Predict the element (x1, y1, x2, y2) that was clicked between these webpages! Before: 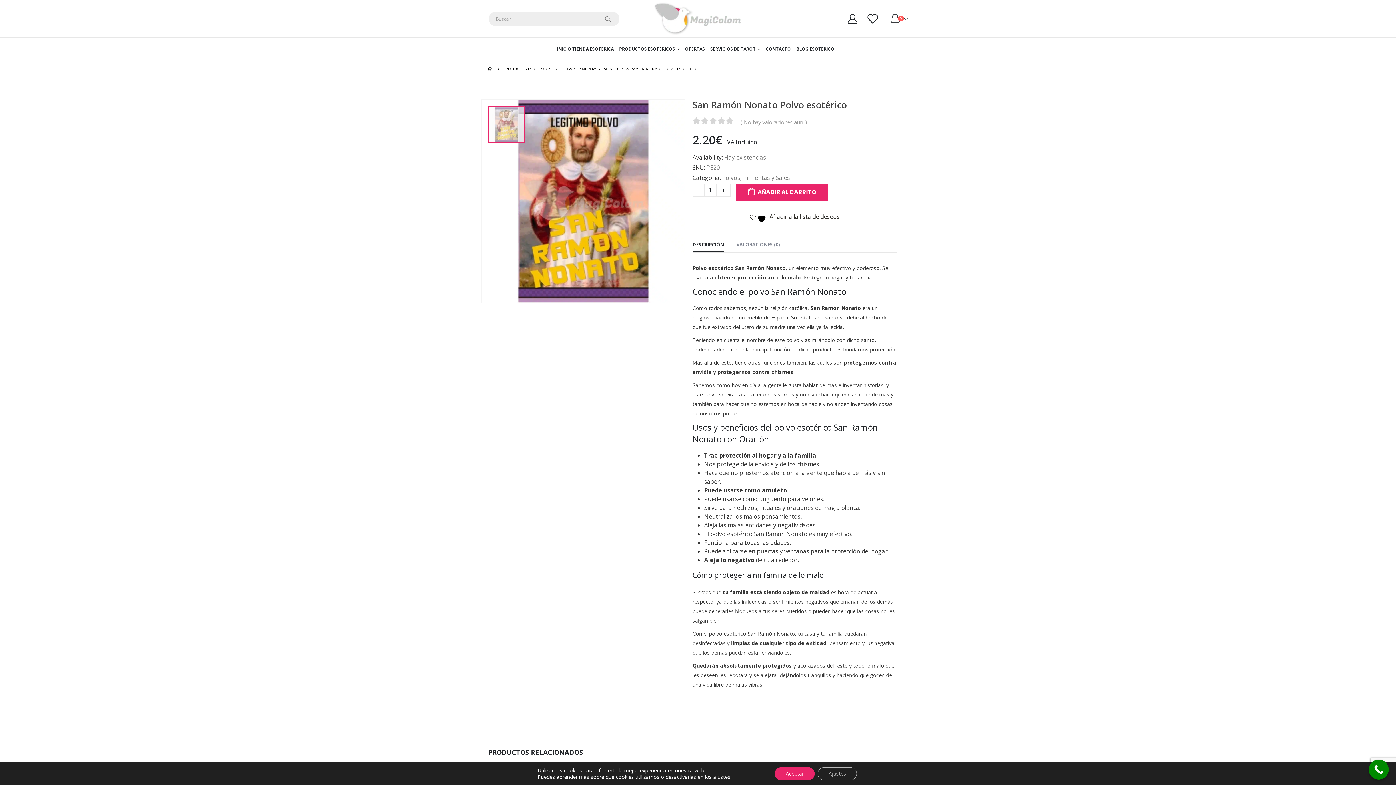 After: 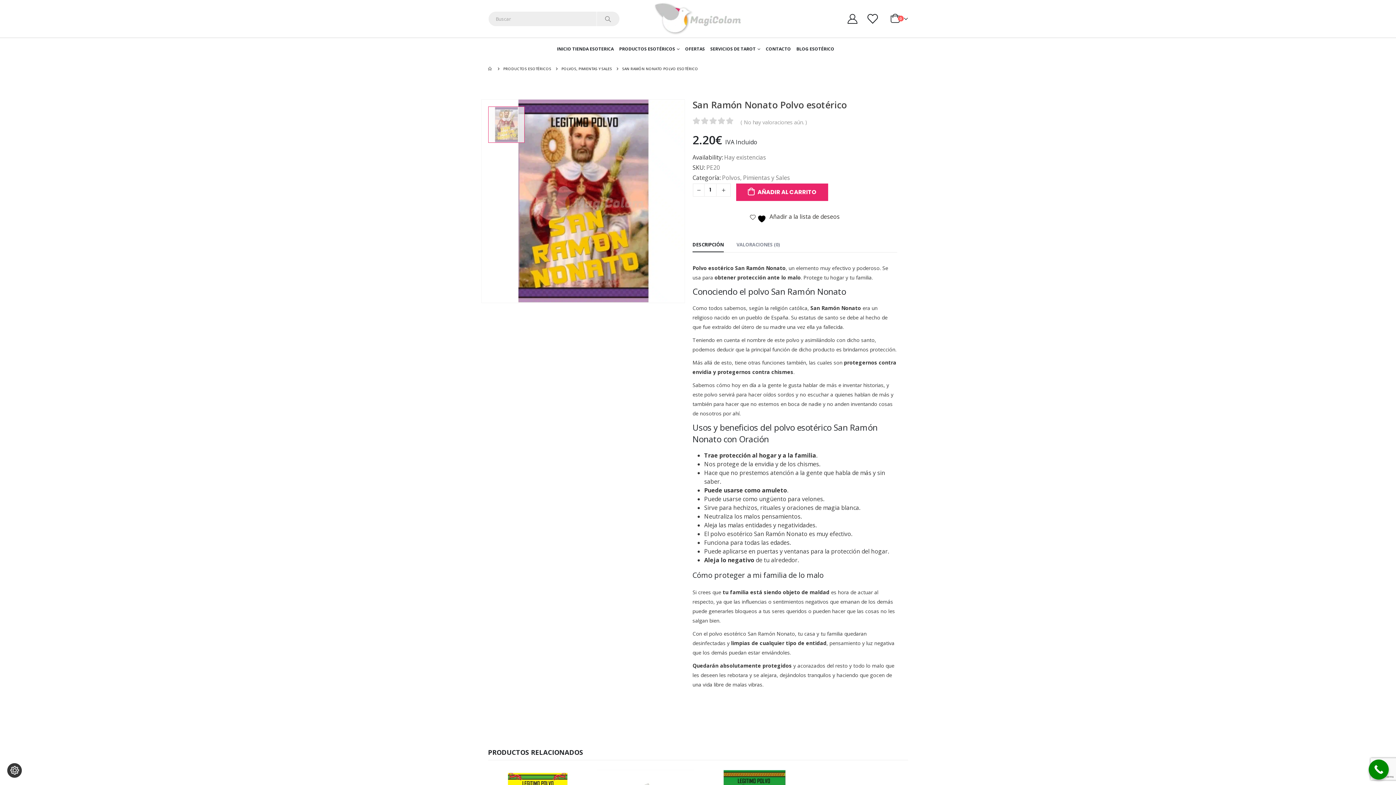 Action: label: Aceptar bbox: (774, 767, 814, 780)